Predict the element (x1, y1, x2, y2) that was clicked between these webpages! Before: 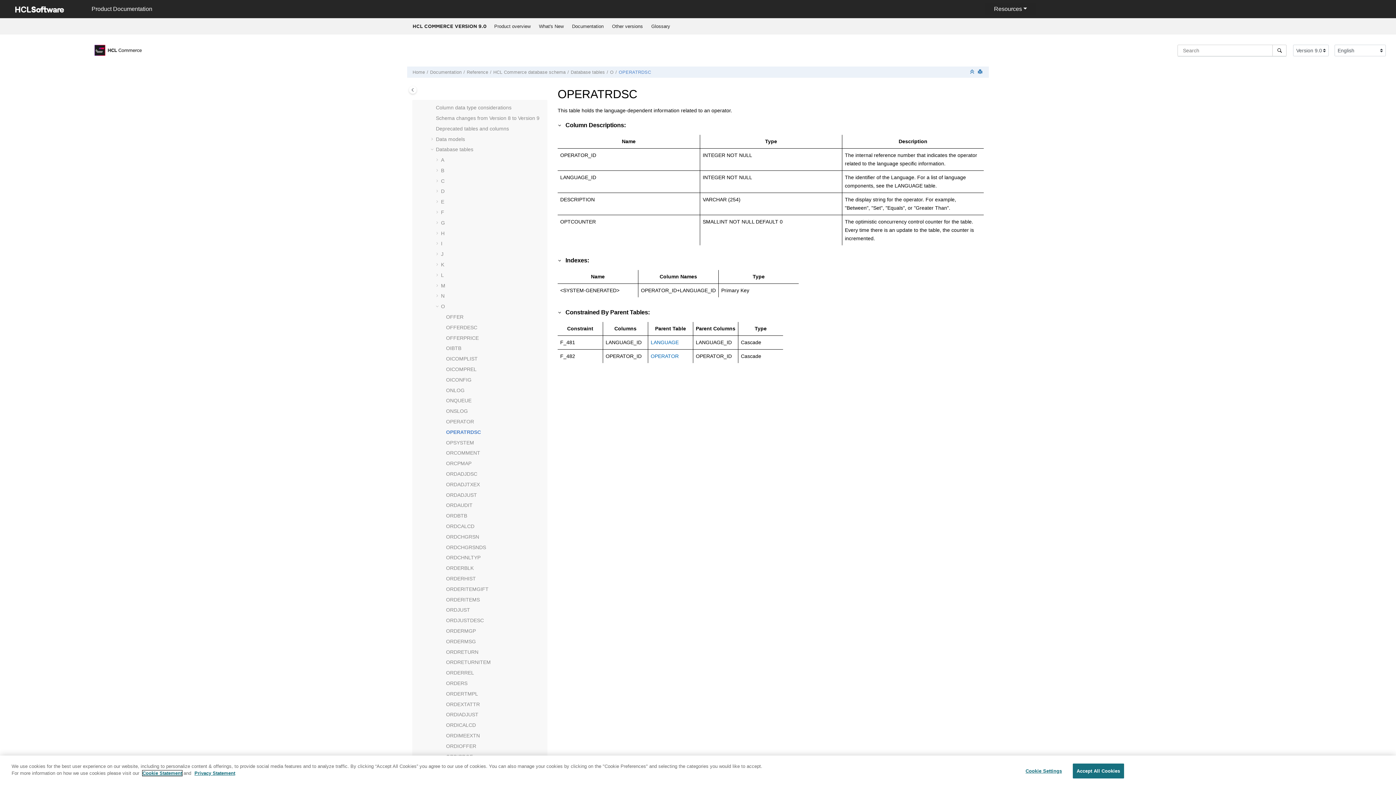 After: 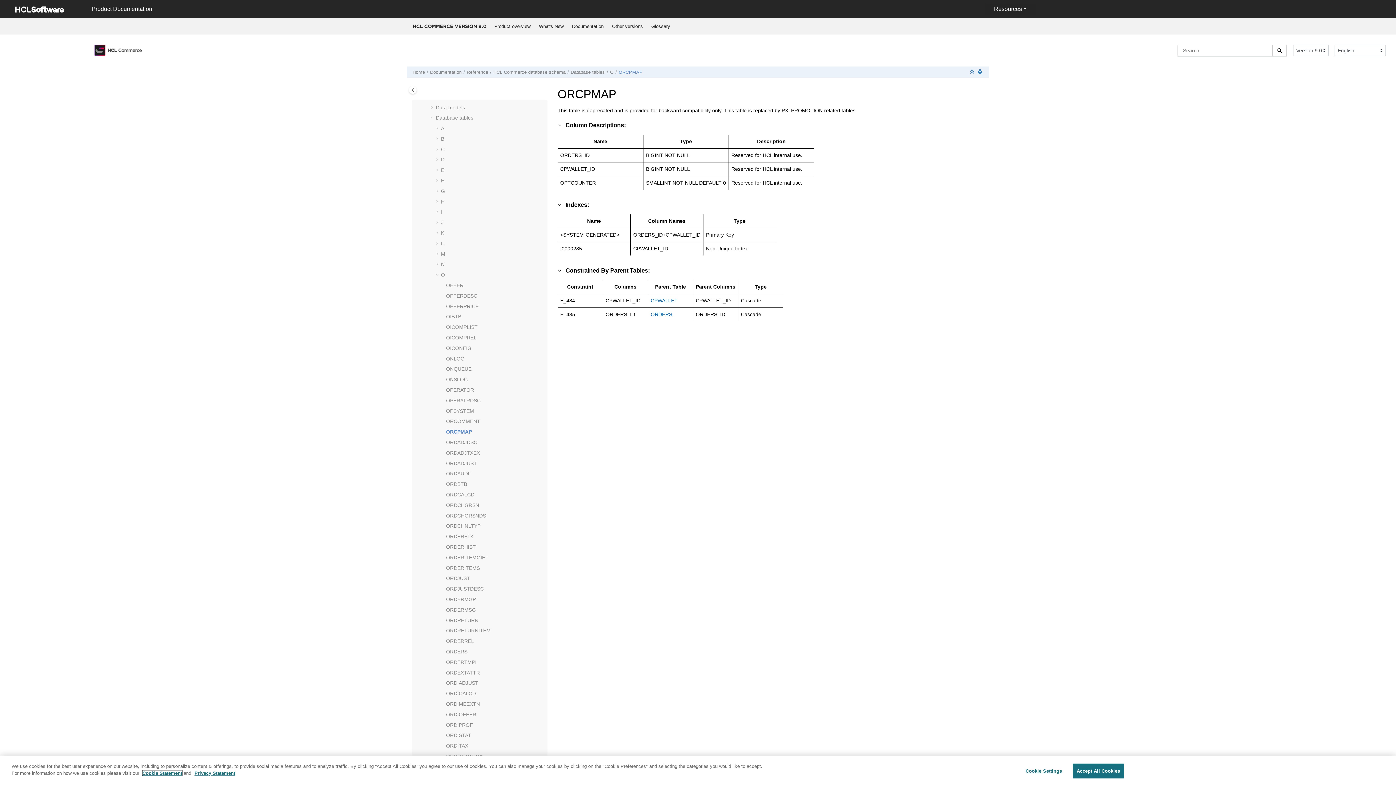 Action: bbox: (446, 460, 471, 466) label: ORCPMAP